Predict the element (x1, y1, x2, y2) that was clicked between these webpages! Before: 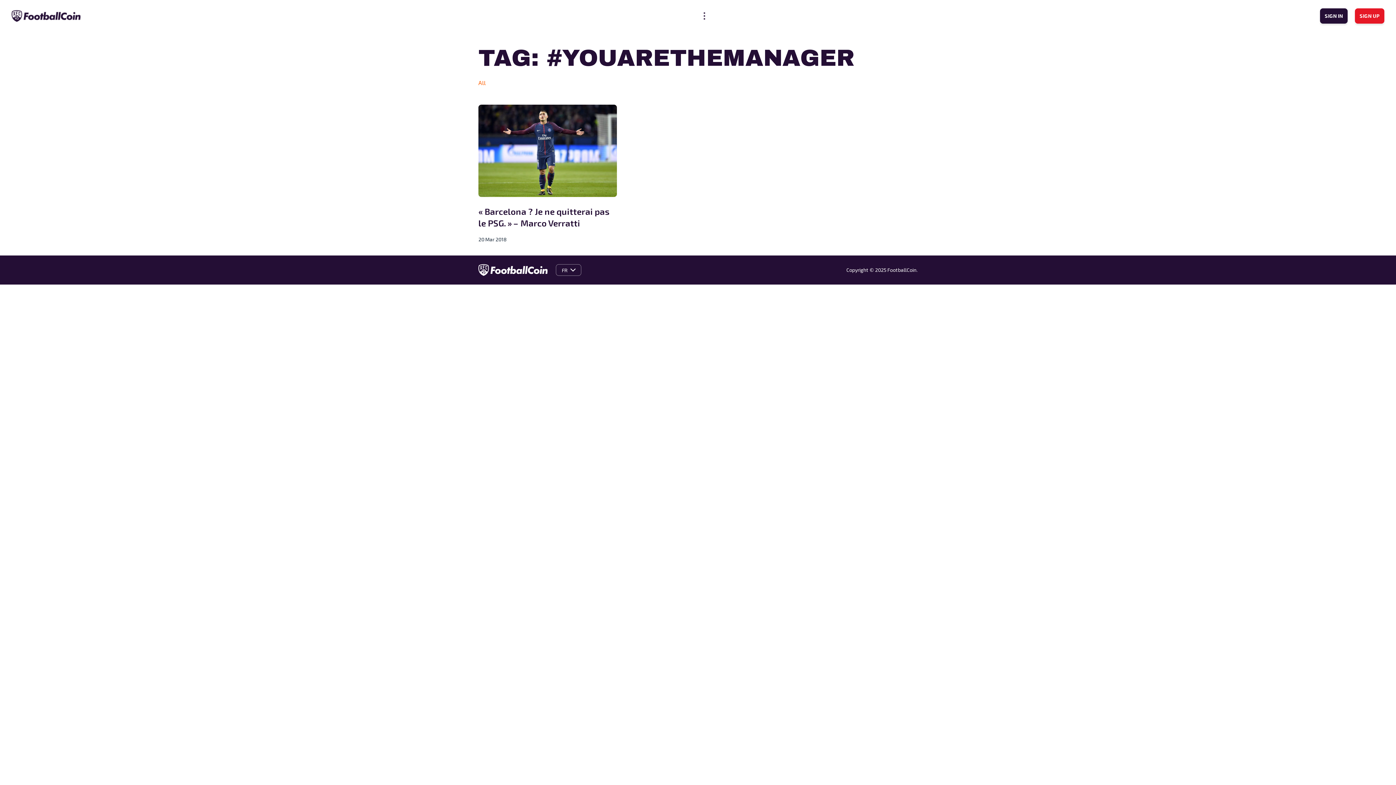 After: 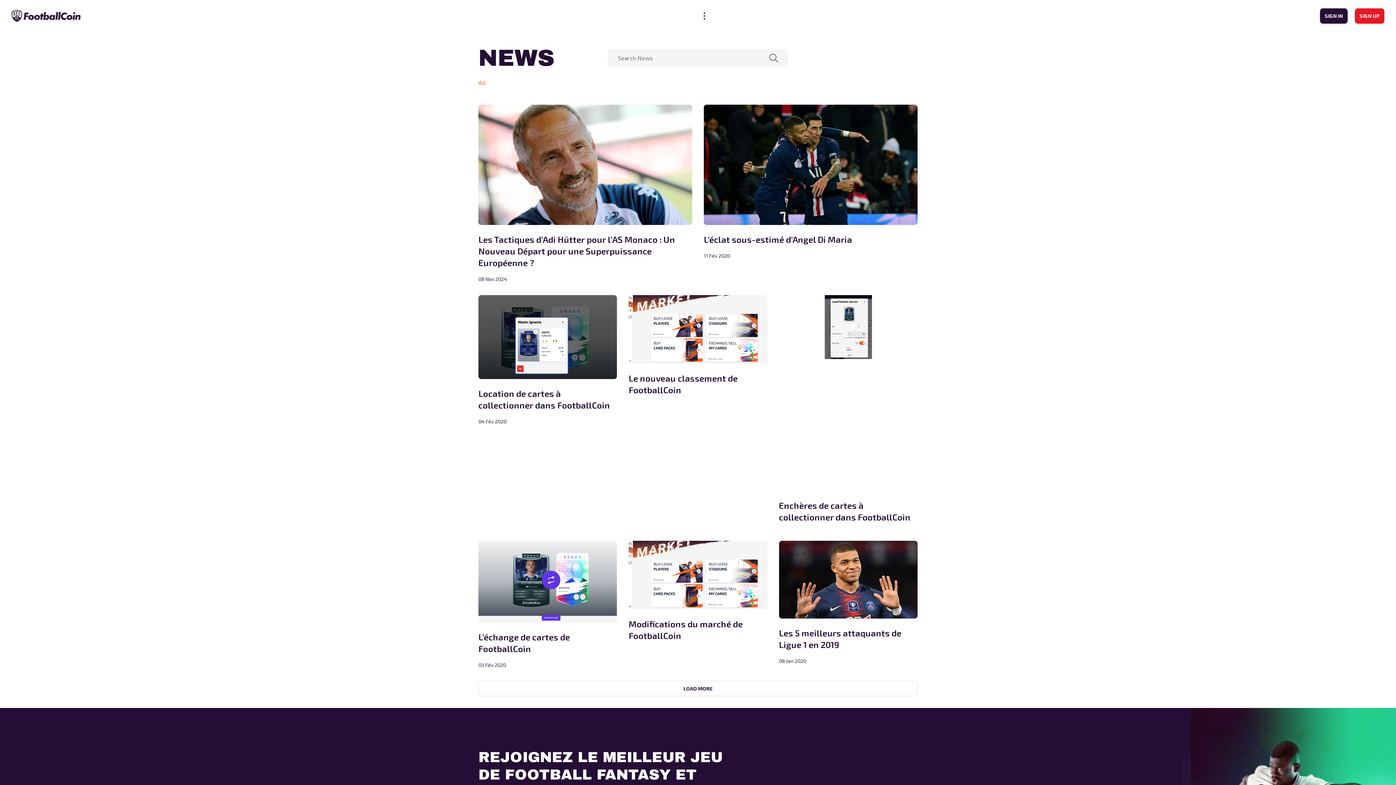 Action: bbox: (478, 79, 485, 86) label: All